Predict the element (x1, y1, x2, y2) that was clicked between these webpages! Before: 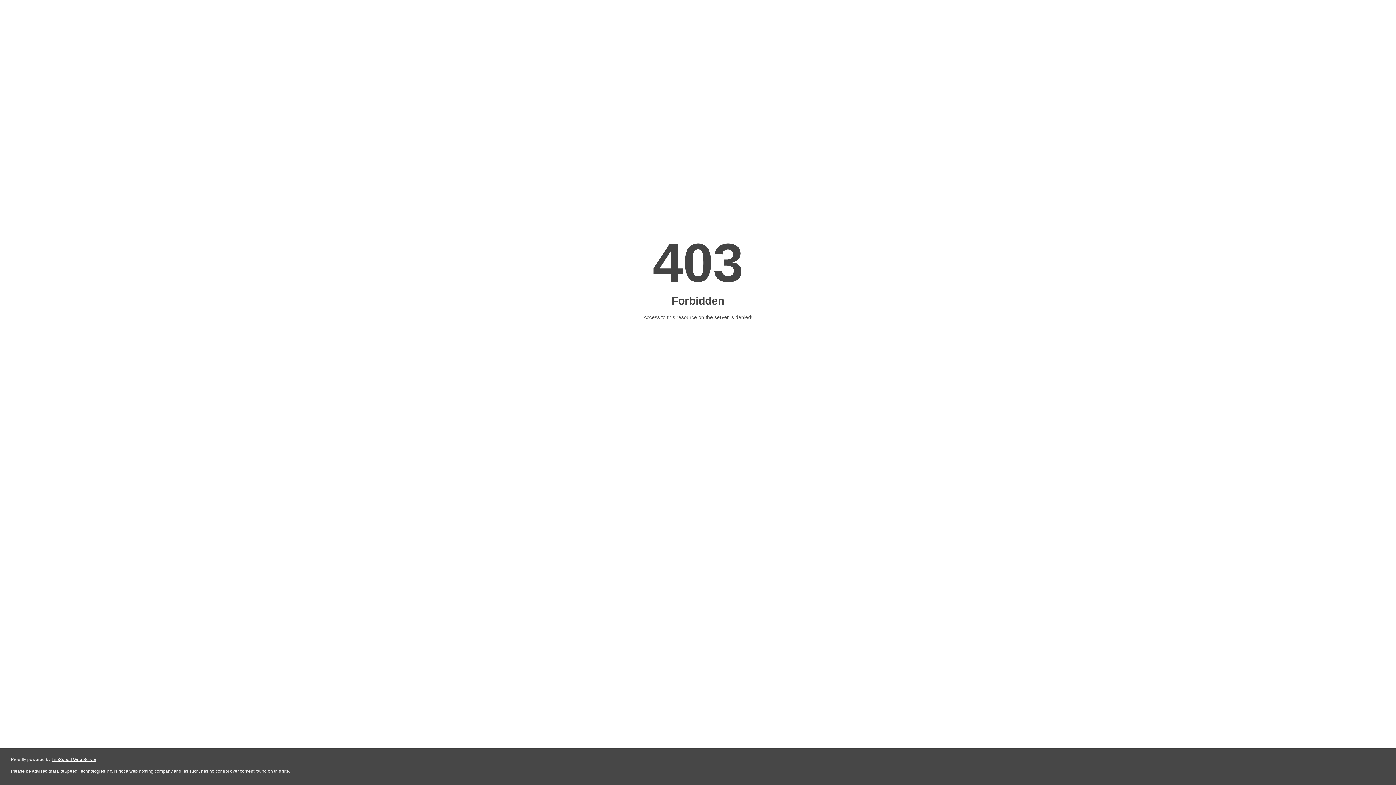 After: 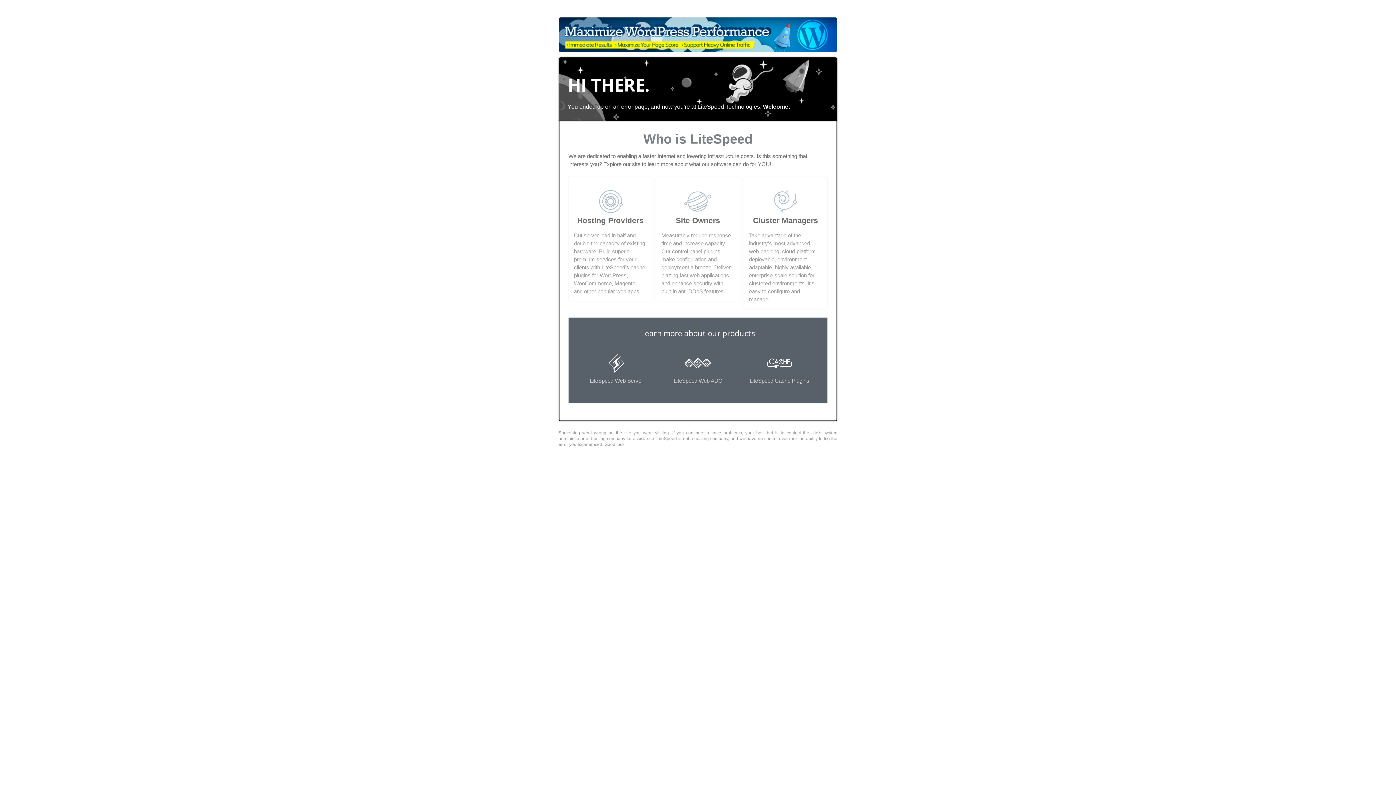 Action: bbox: (51, 757, 96, 762) label: LiteSpeed Web Server